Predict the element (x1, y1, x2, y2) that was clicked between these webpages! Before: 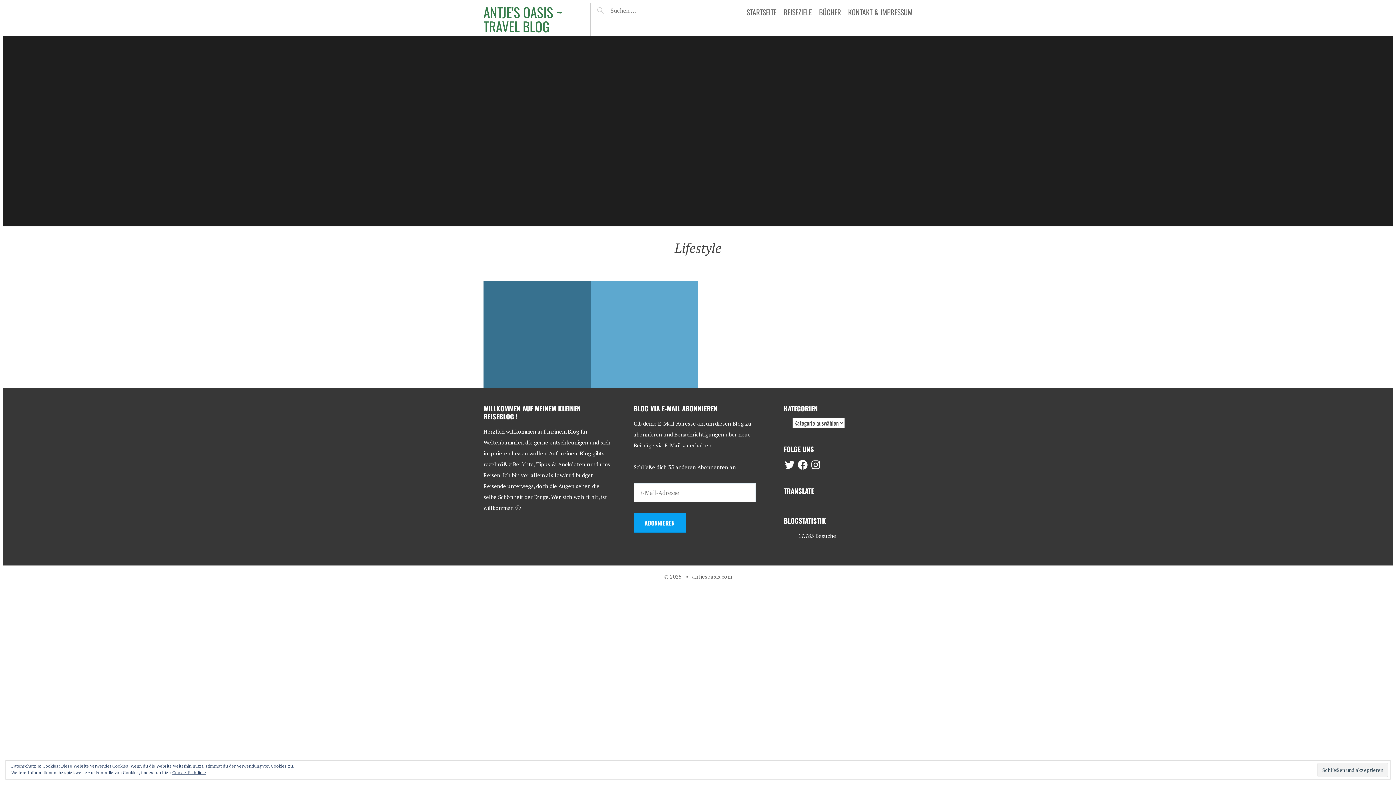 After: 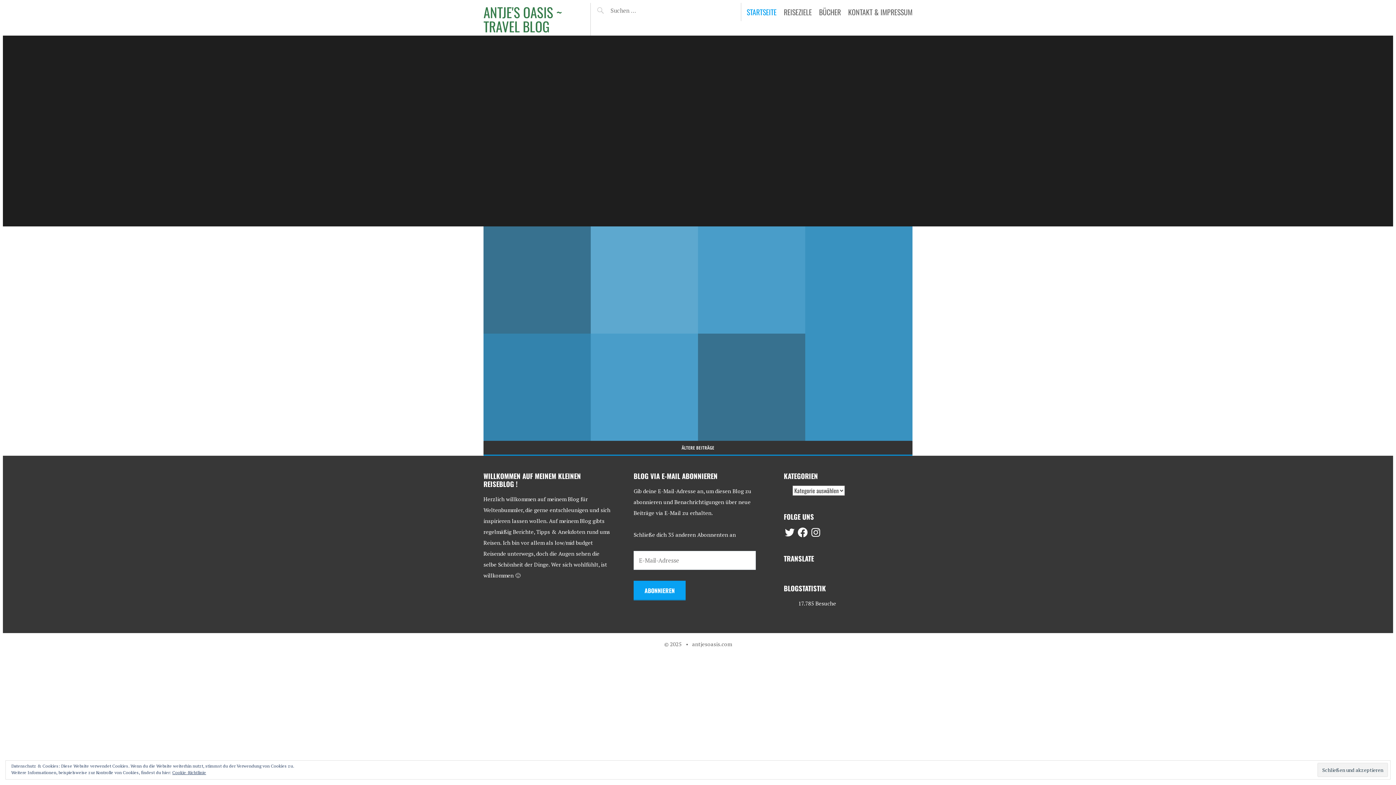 Action: bbox: (2, 35, 1393, 226) label: Antje's Oasis ~ Travel Blog